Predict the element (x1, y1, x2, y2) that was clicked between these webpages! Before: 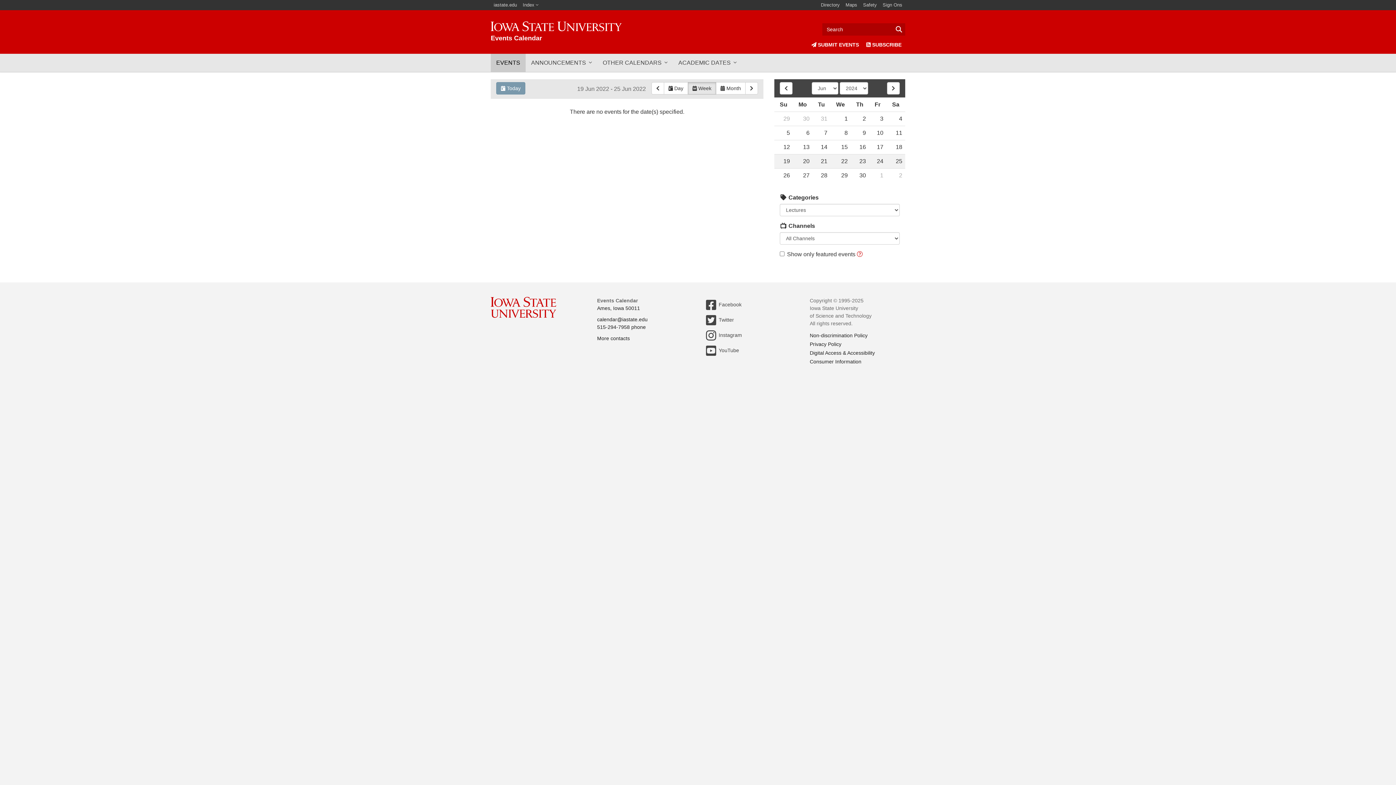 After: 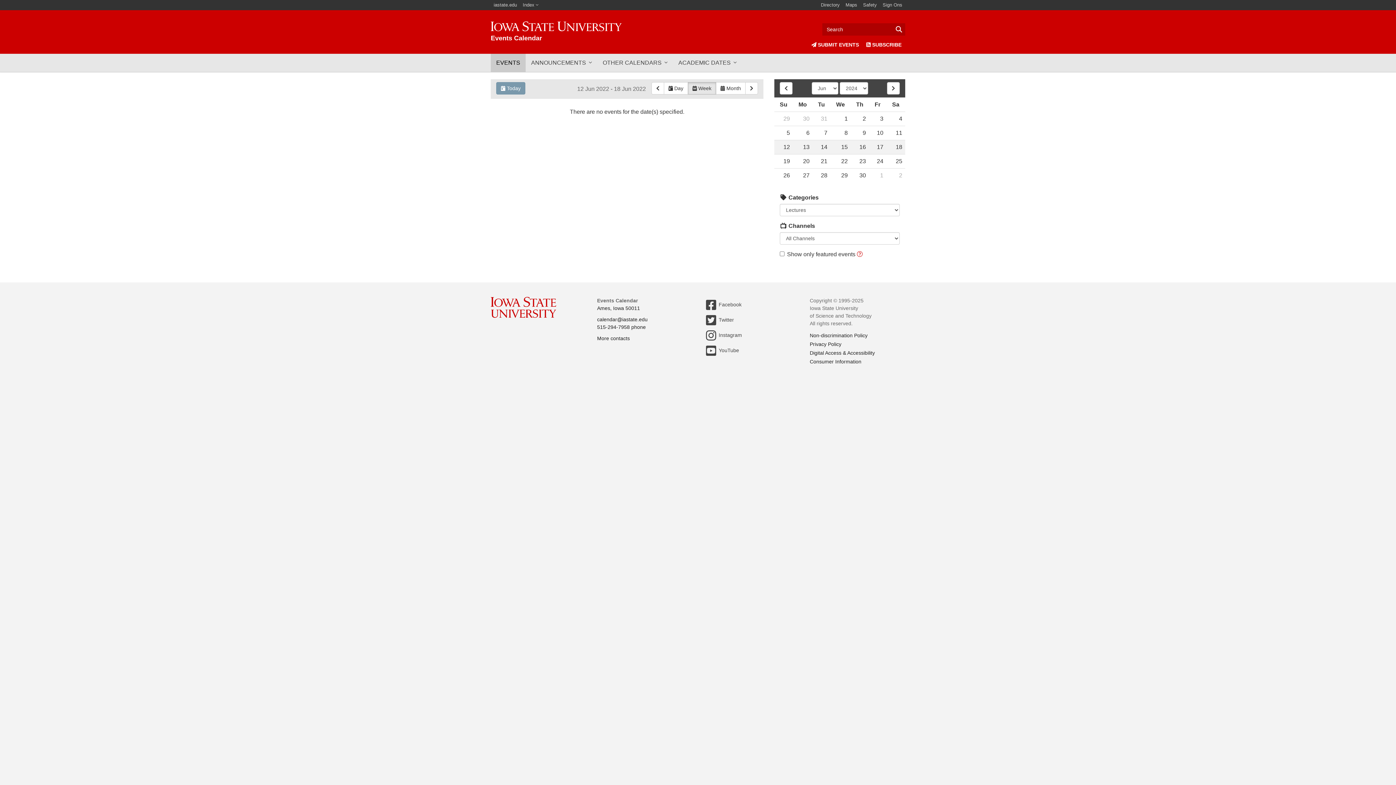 Action: bbox: (651, 82, 664, 94) label: Previous Week